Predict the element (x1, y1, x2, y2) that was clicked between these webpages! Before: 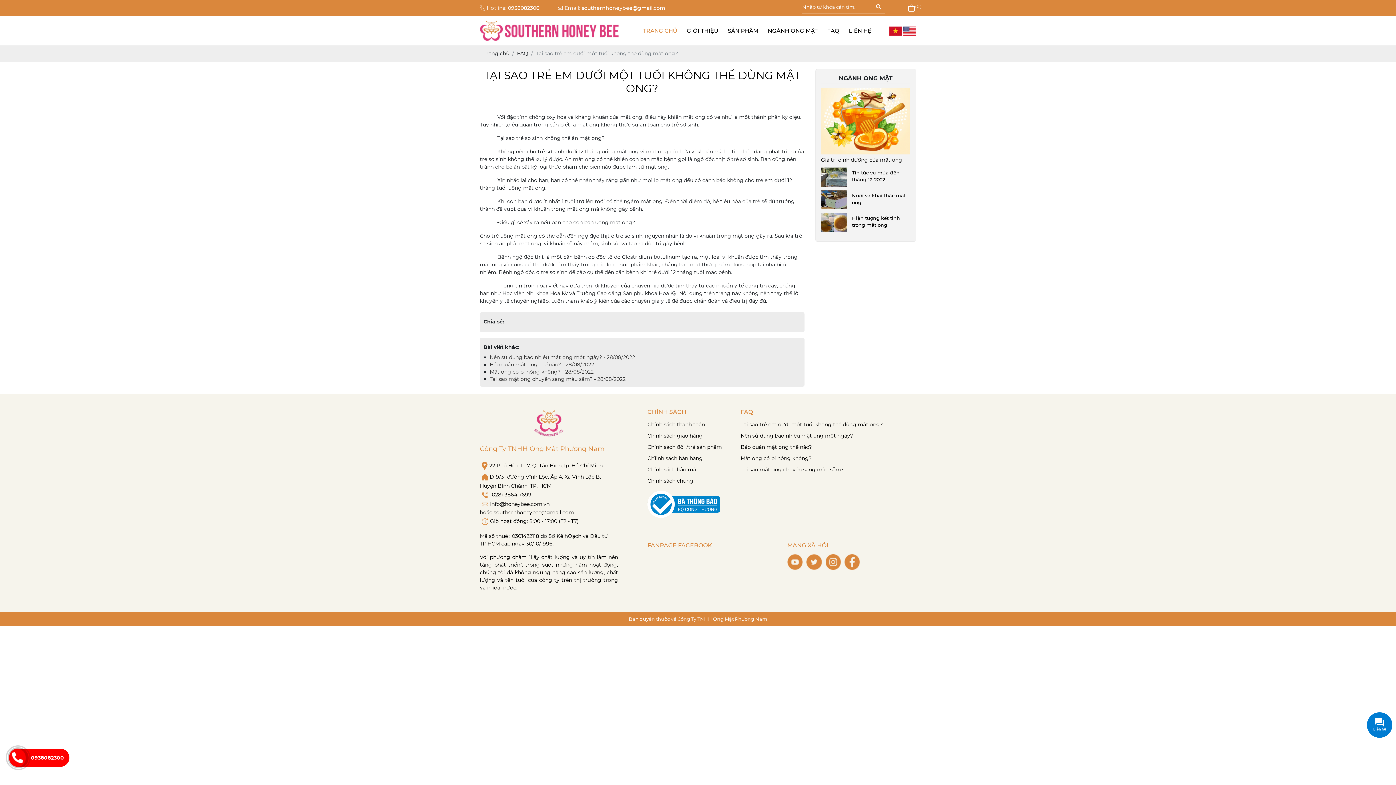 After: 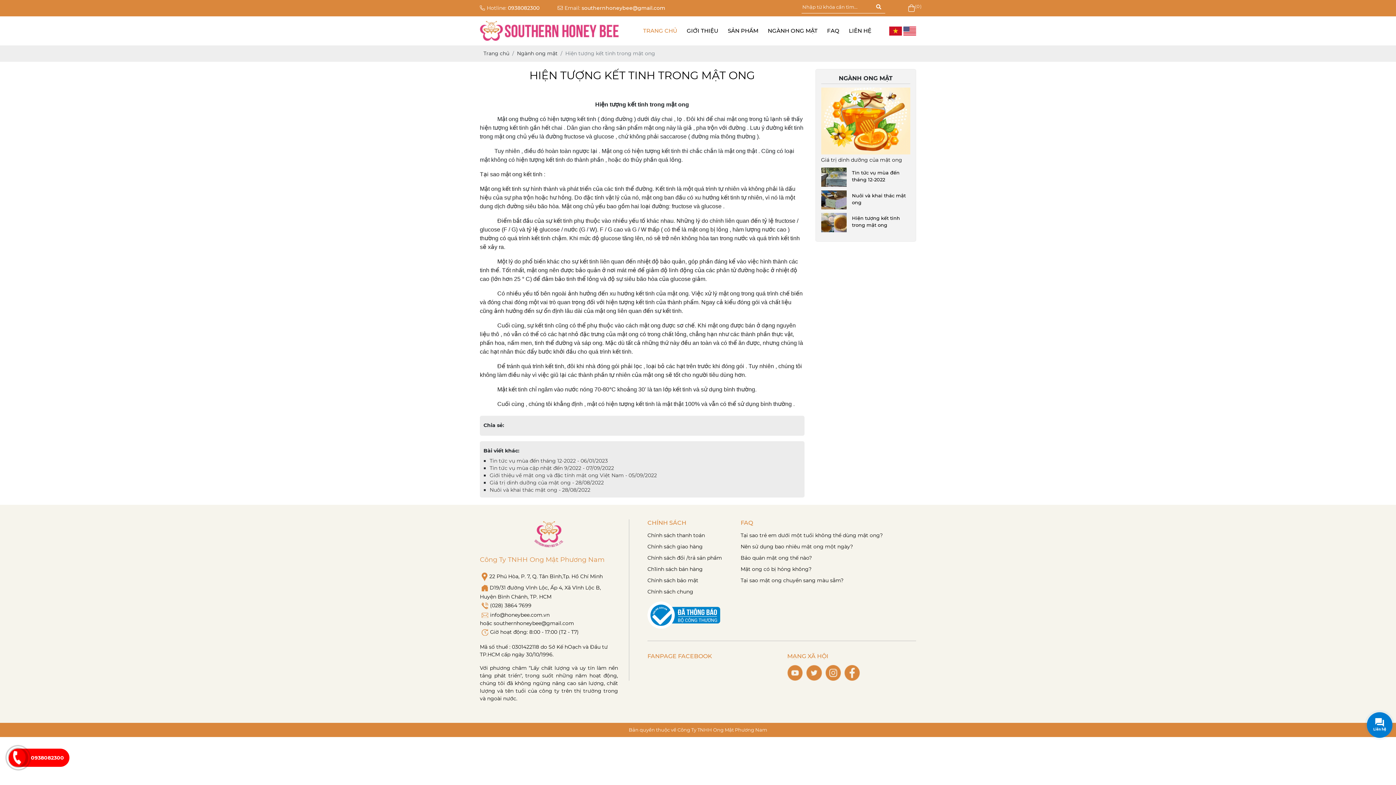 Action: bbox: (821, 213, 910, 232) label: Hiện tượng kết tinh trong mật ong